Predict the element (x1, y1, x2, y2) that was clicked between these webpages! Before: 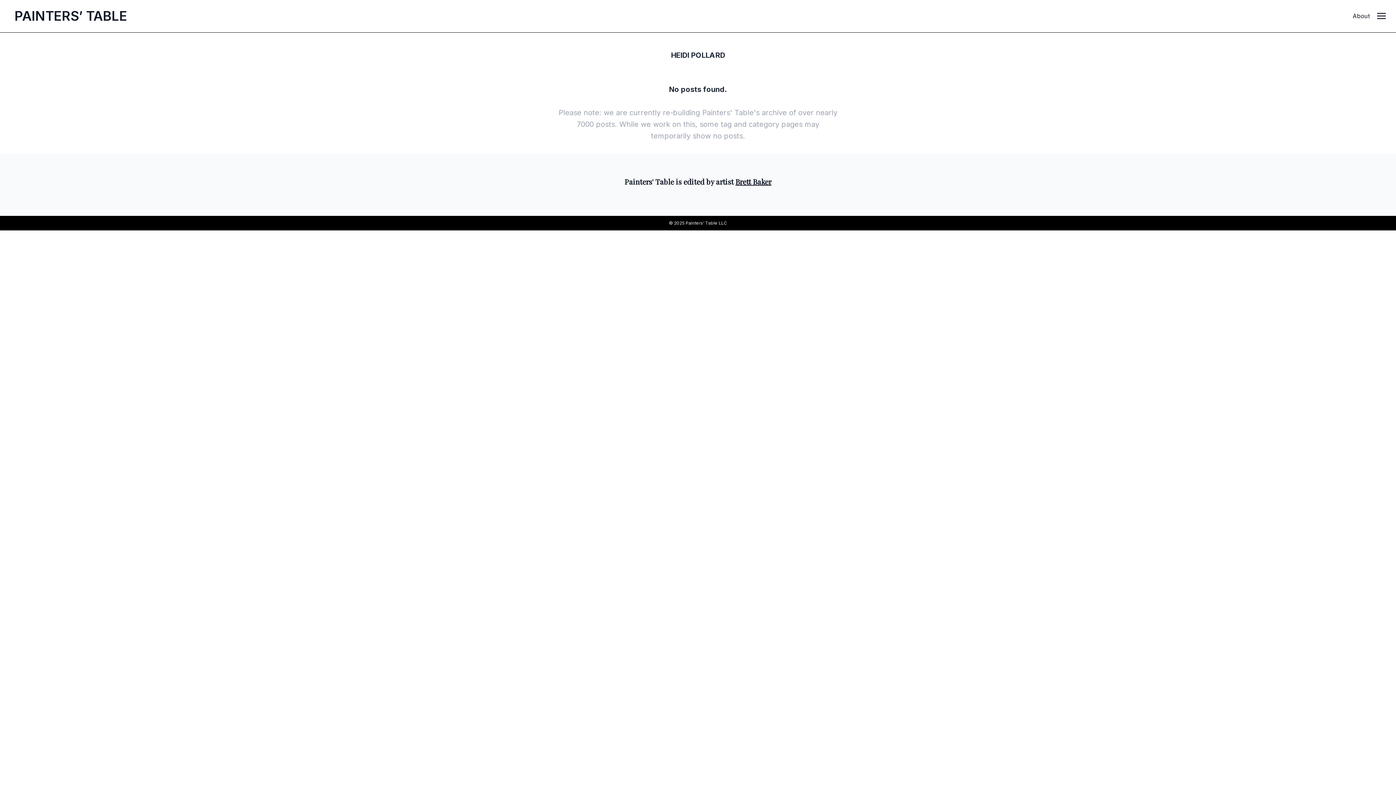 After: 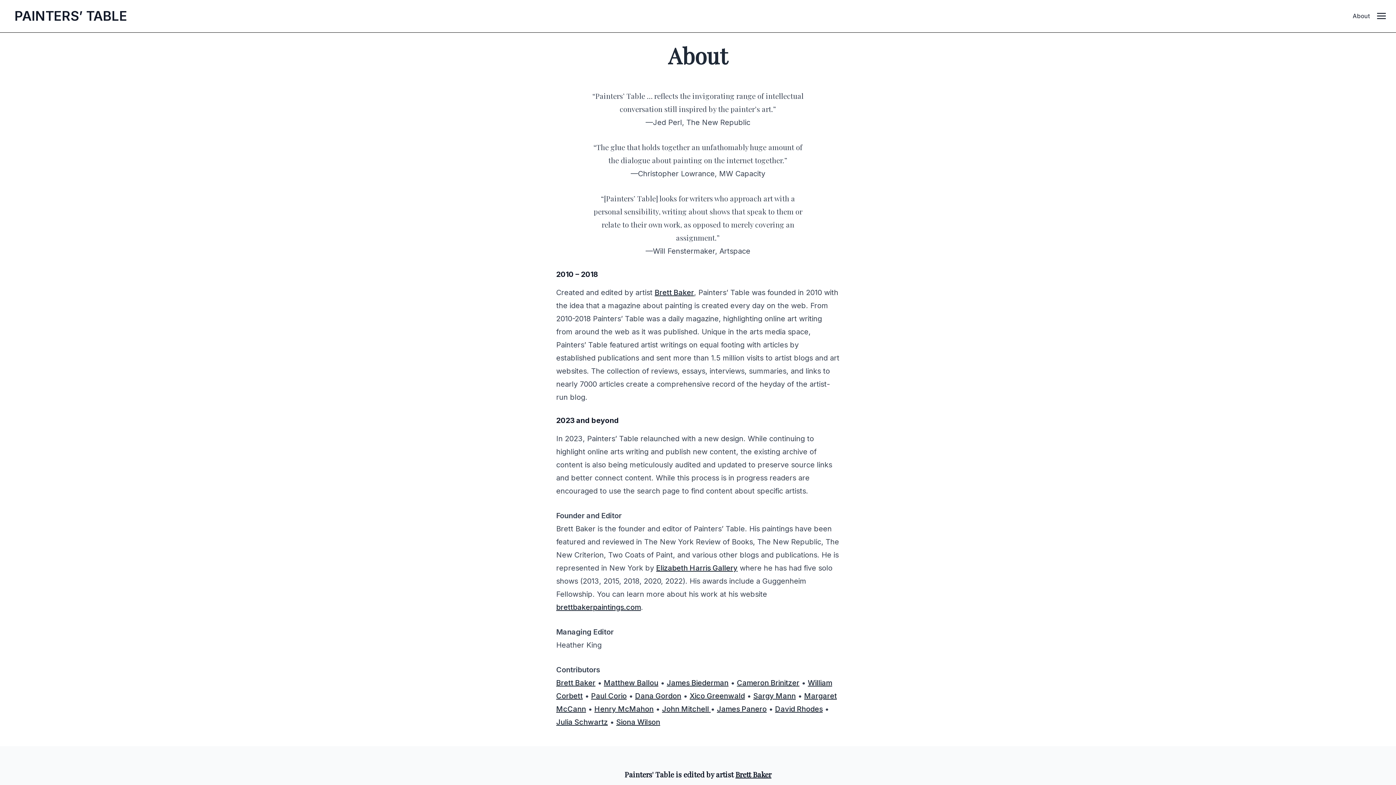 Action: label: About bbox: (1353, 12, 1370, 19)